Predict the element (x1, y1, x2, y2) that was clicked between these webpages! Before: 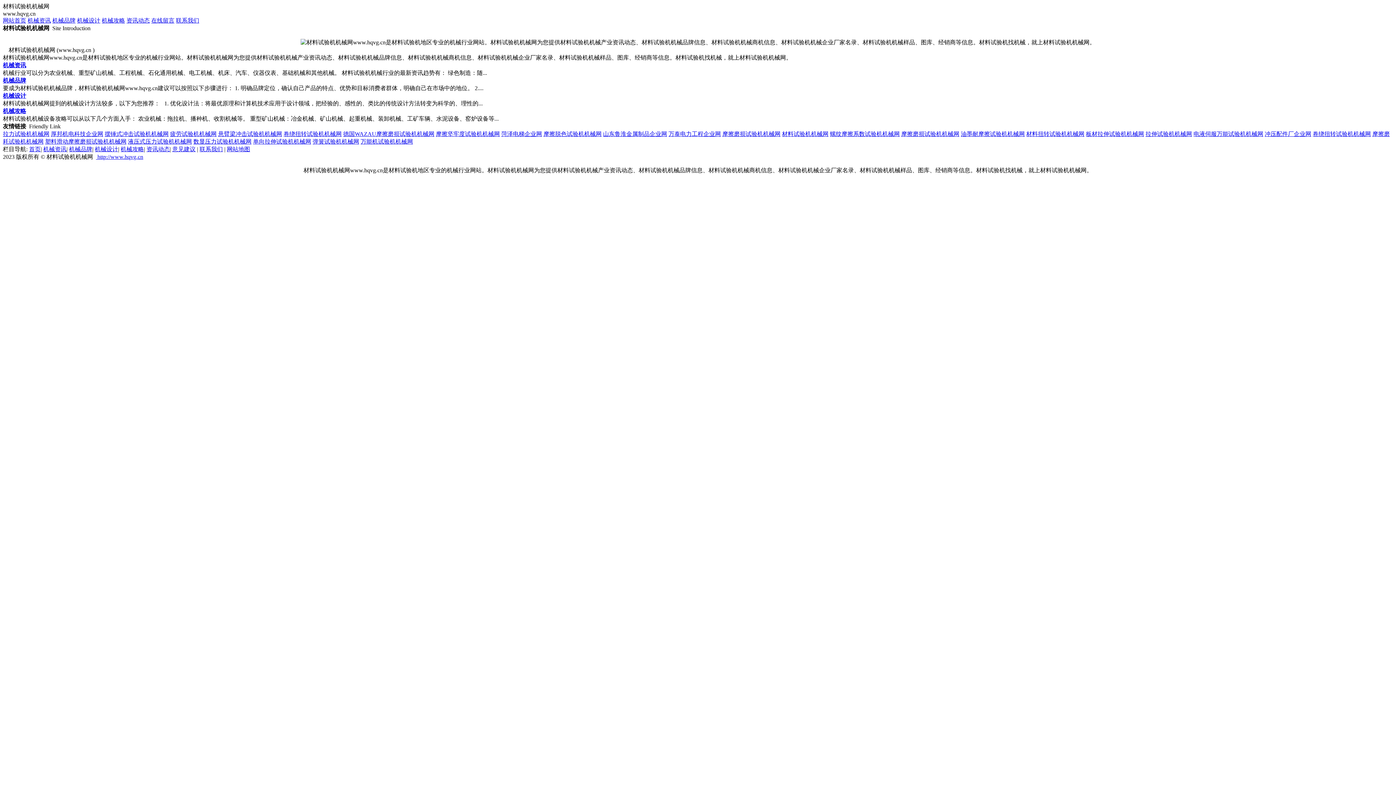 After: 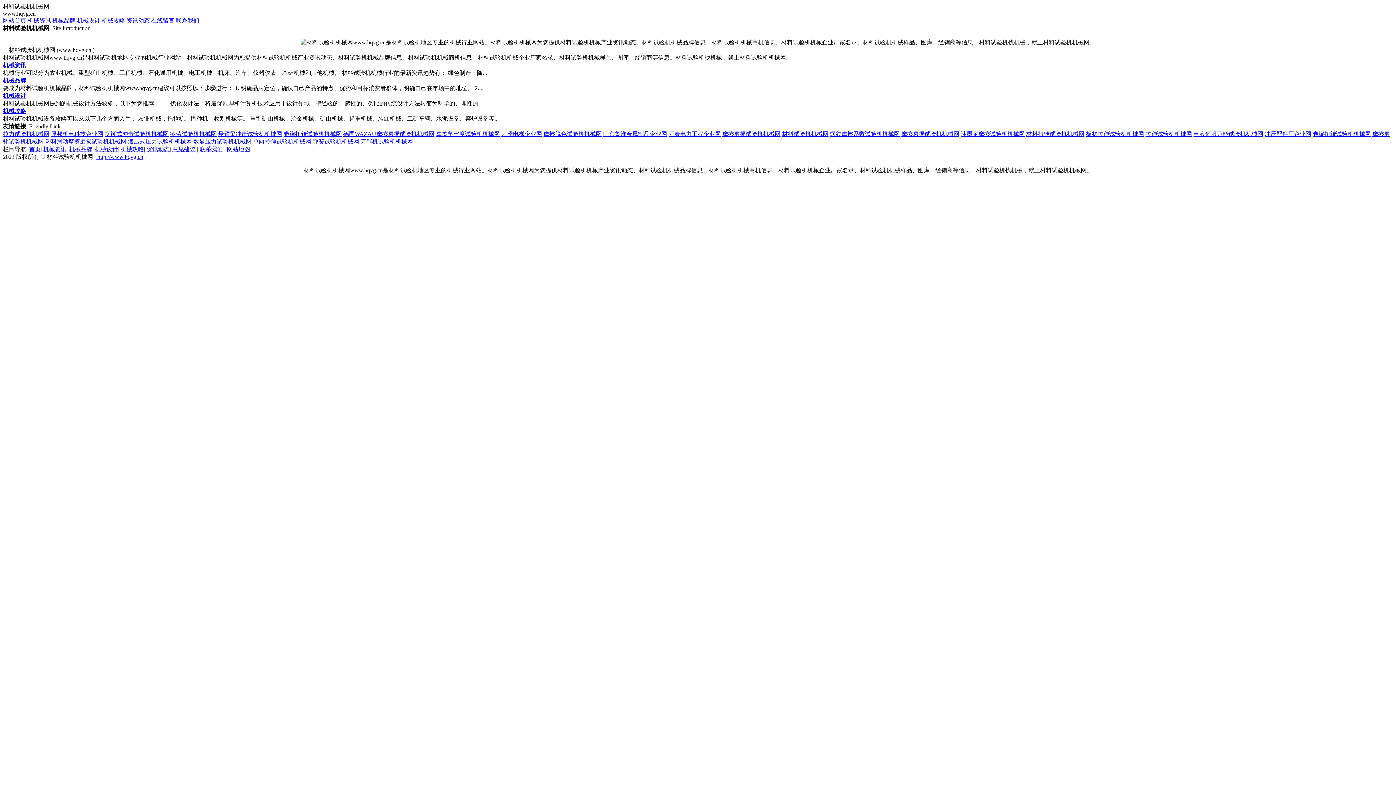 Action: label: 德国WAZAU摩擦磨损试验机机械网 bbox: (343, 130, 434, 137)